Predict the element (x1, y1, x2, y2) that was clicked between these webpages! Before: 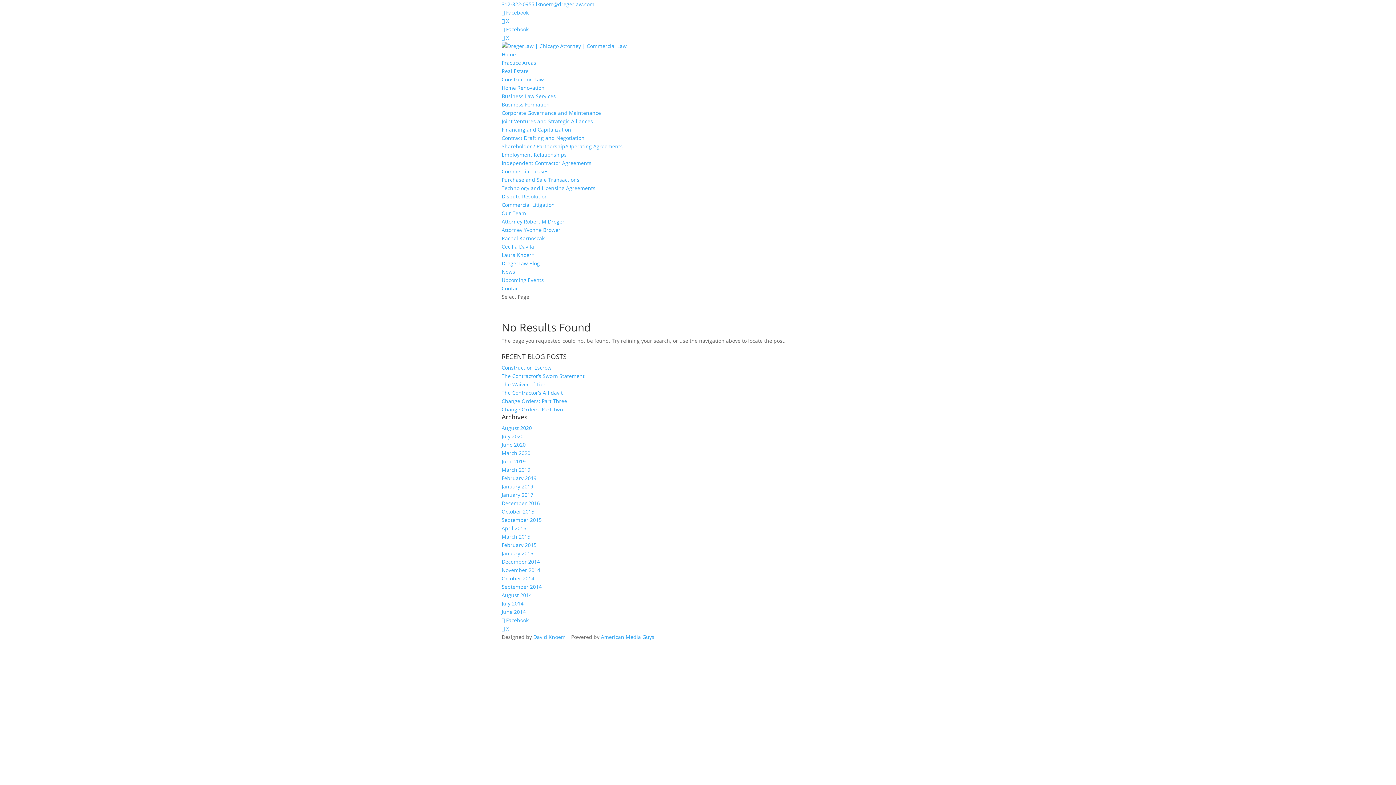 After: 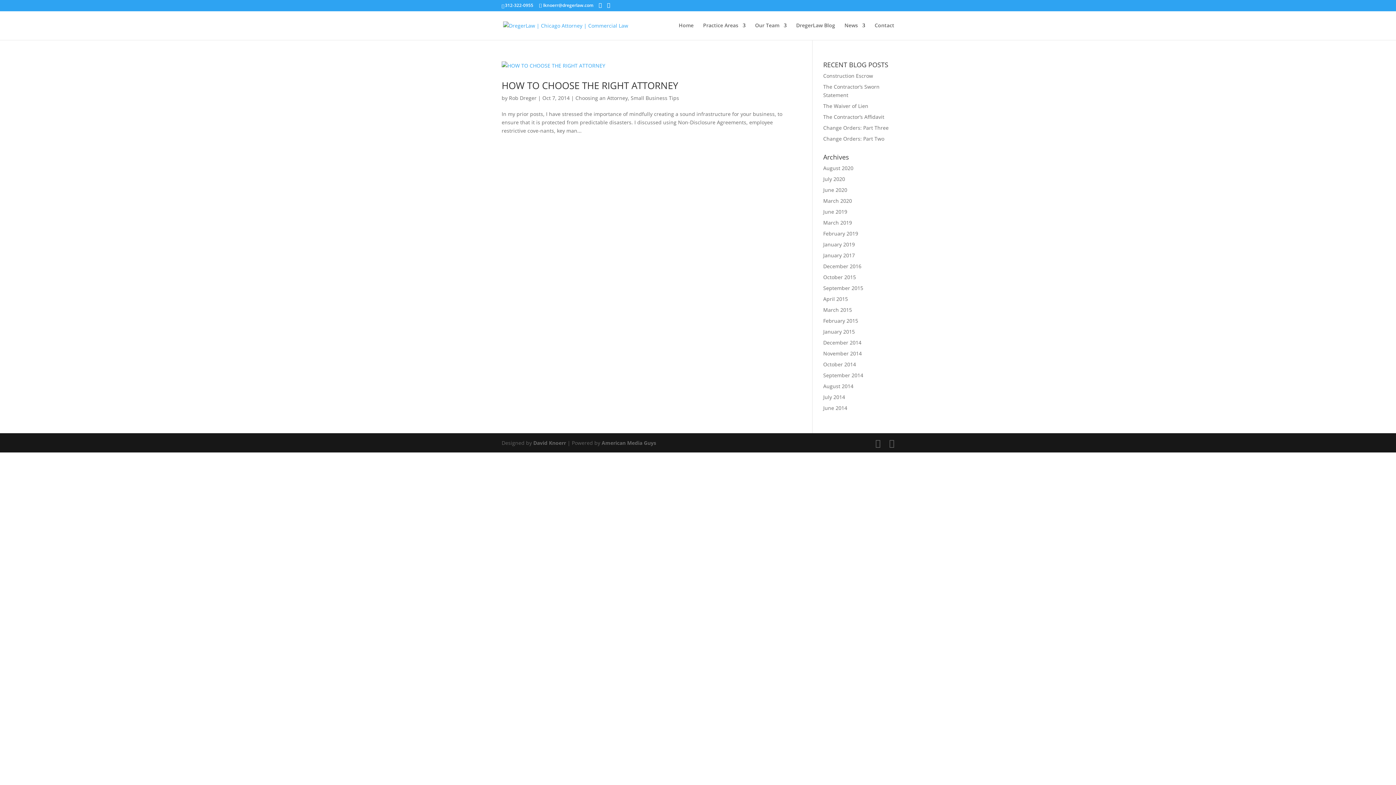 Action: bbox: (501, 575, 534, 582) label: October 2014